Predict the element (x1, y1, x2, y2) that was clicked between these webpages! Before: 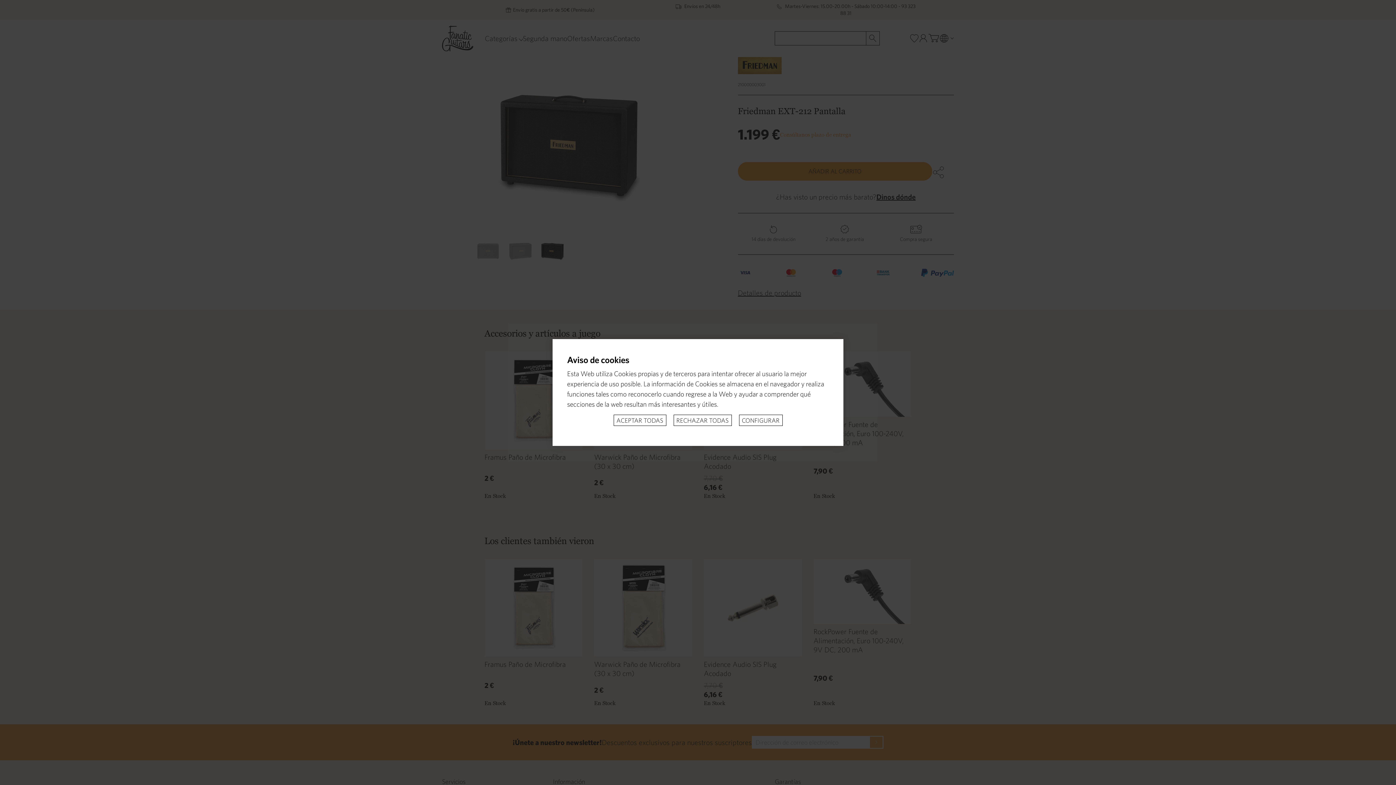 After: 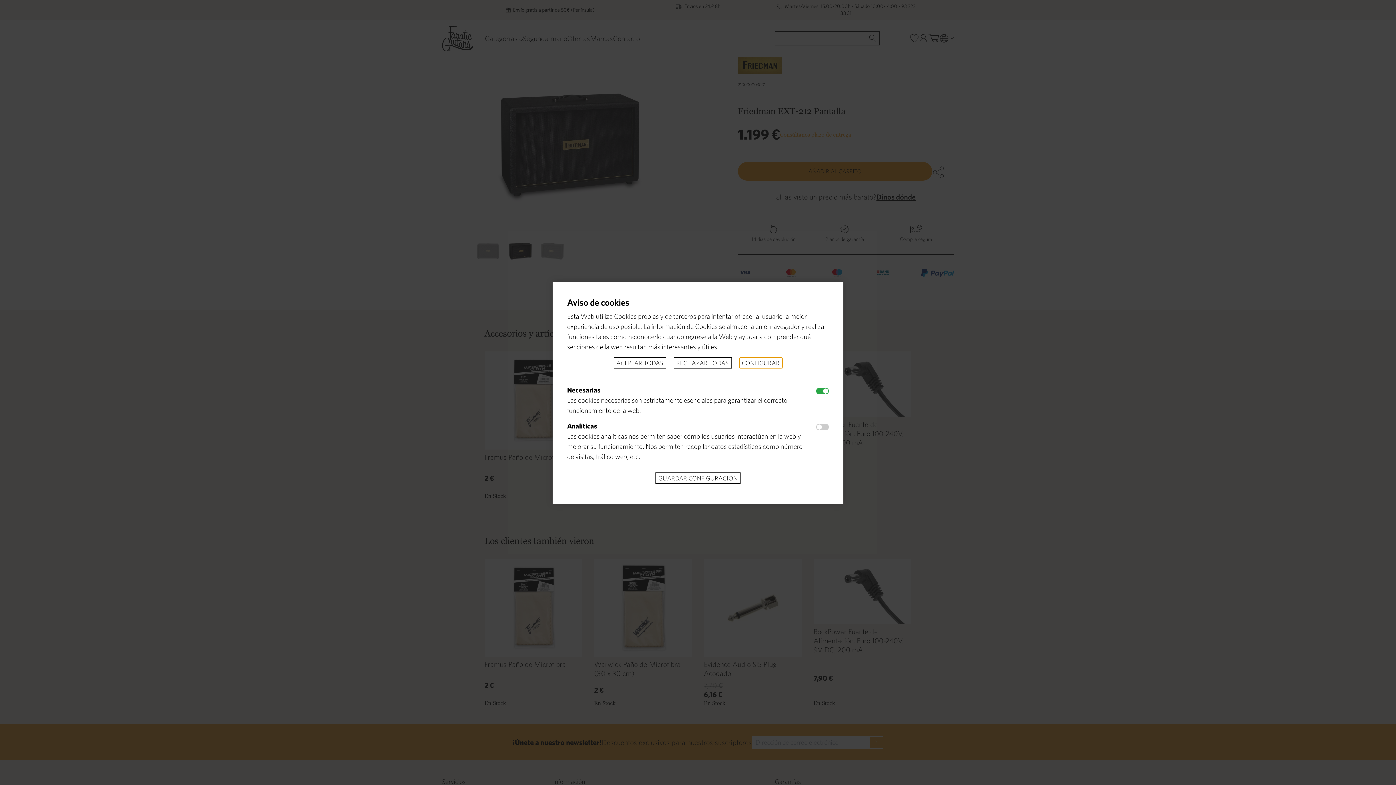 Action: bbox: (739, 414, 782, 426) label: CONFIGURAR